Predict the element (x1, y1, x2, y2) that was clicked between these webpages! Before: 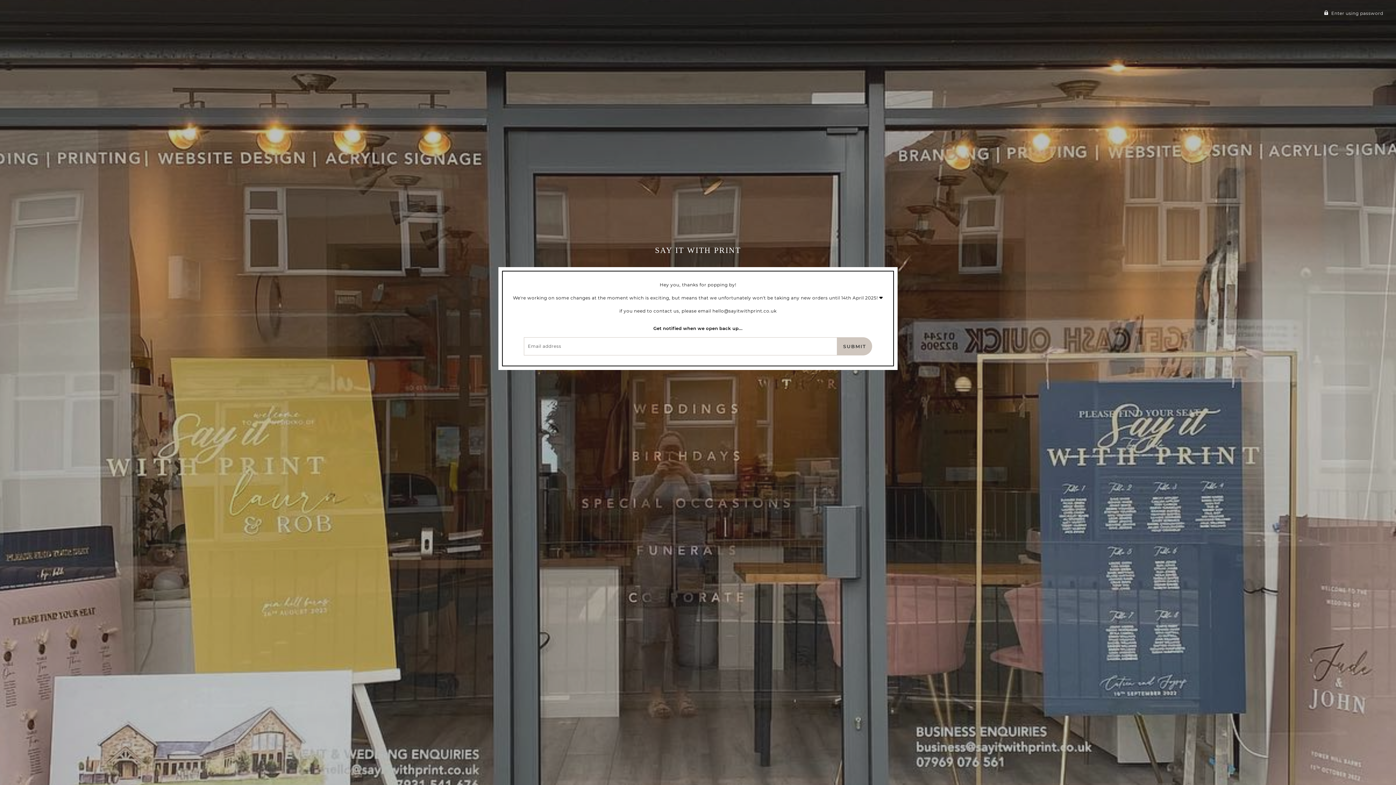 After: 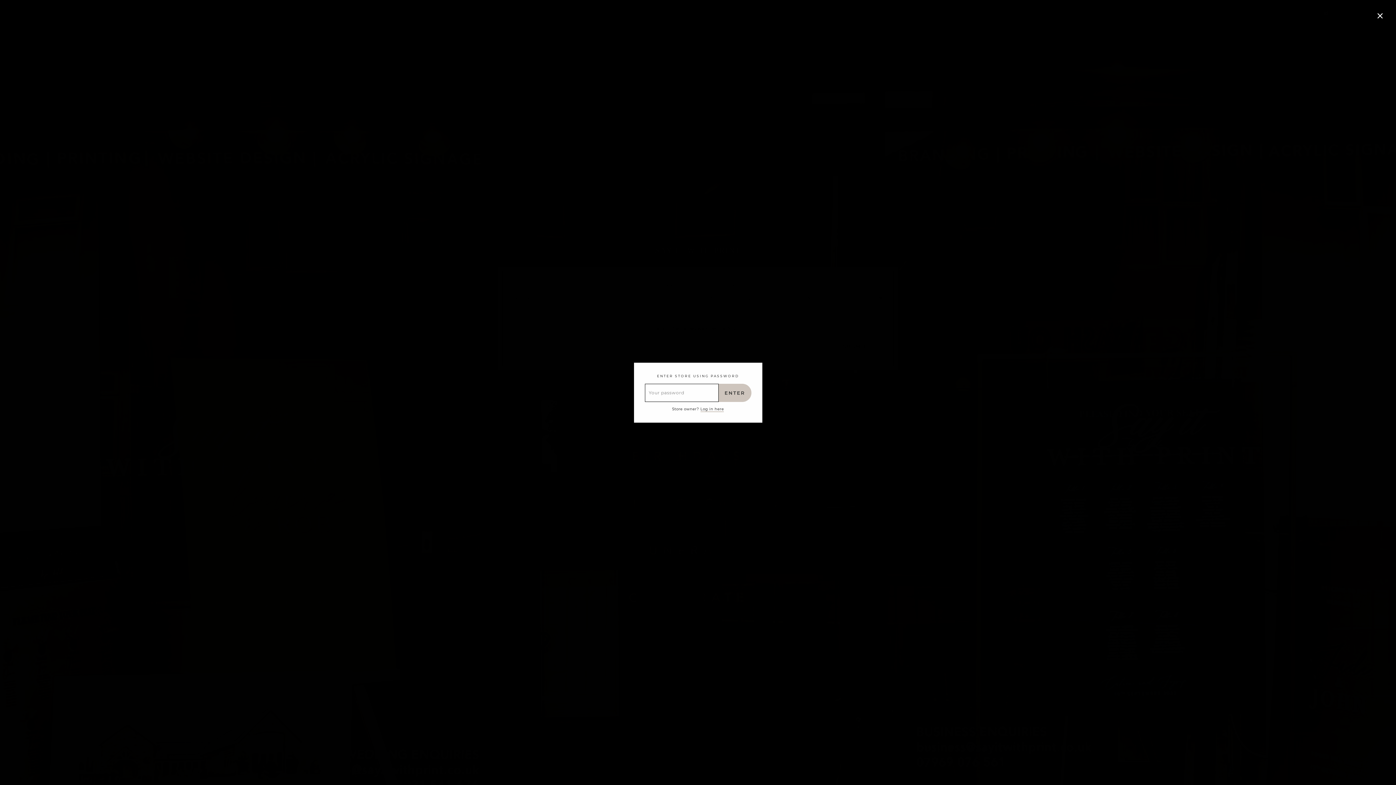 Action: label:  Enter using password bbox: (0, 7, 1389, 19)